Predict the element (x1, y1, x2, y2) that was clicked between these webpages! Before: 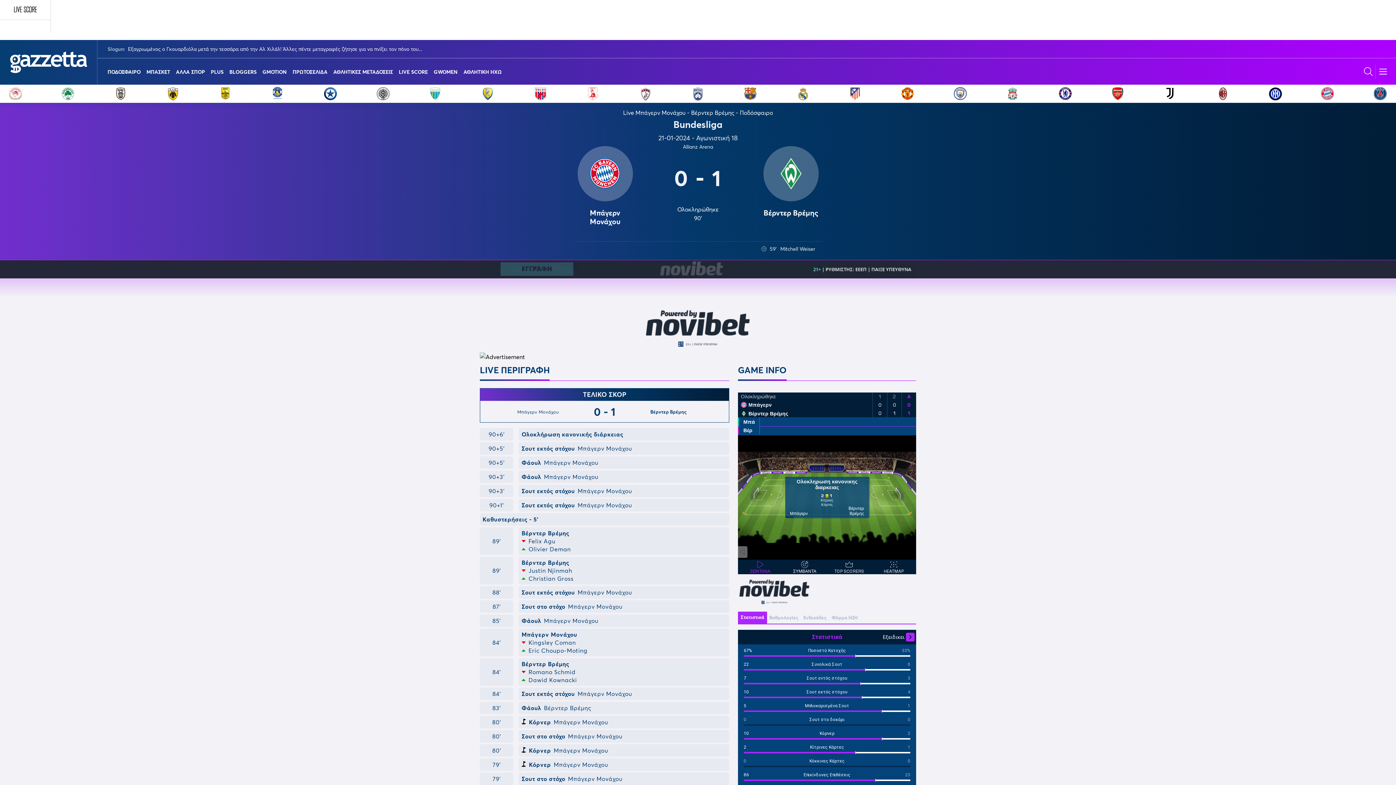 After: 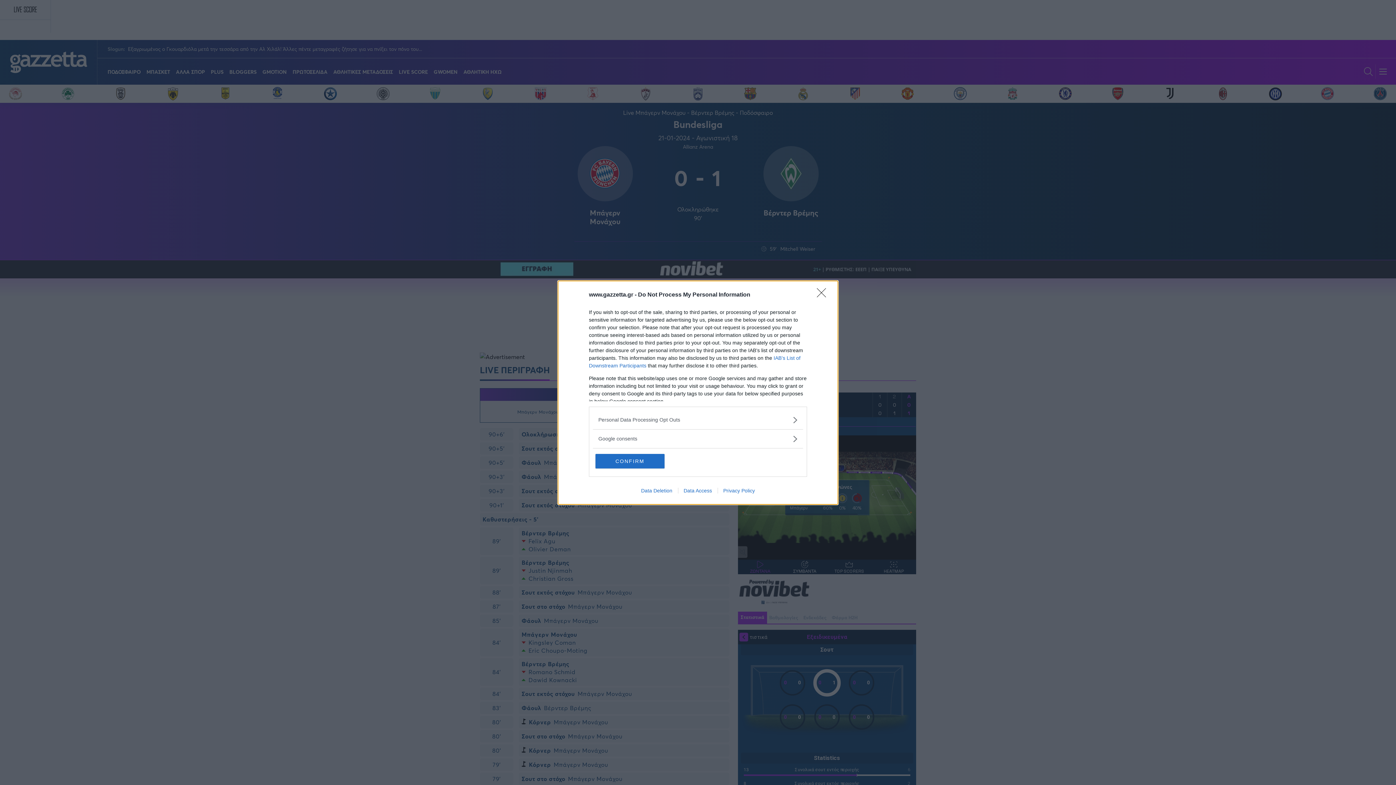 Action: bbox: (863, 630, 936, 644) label: Εξειδικευμένα